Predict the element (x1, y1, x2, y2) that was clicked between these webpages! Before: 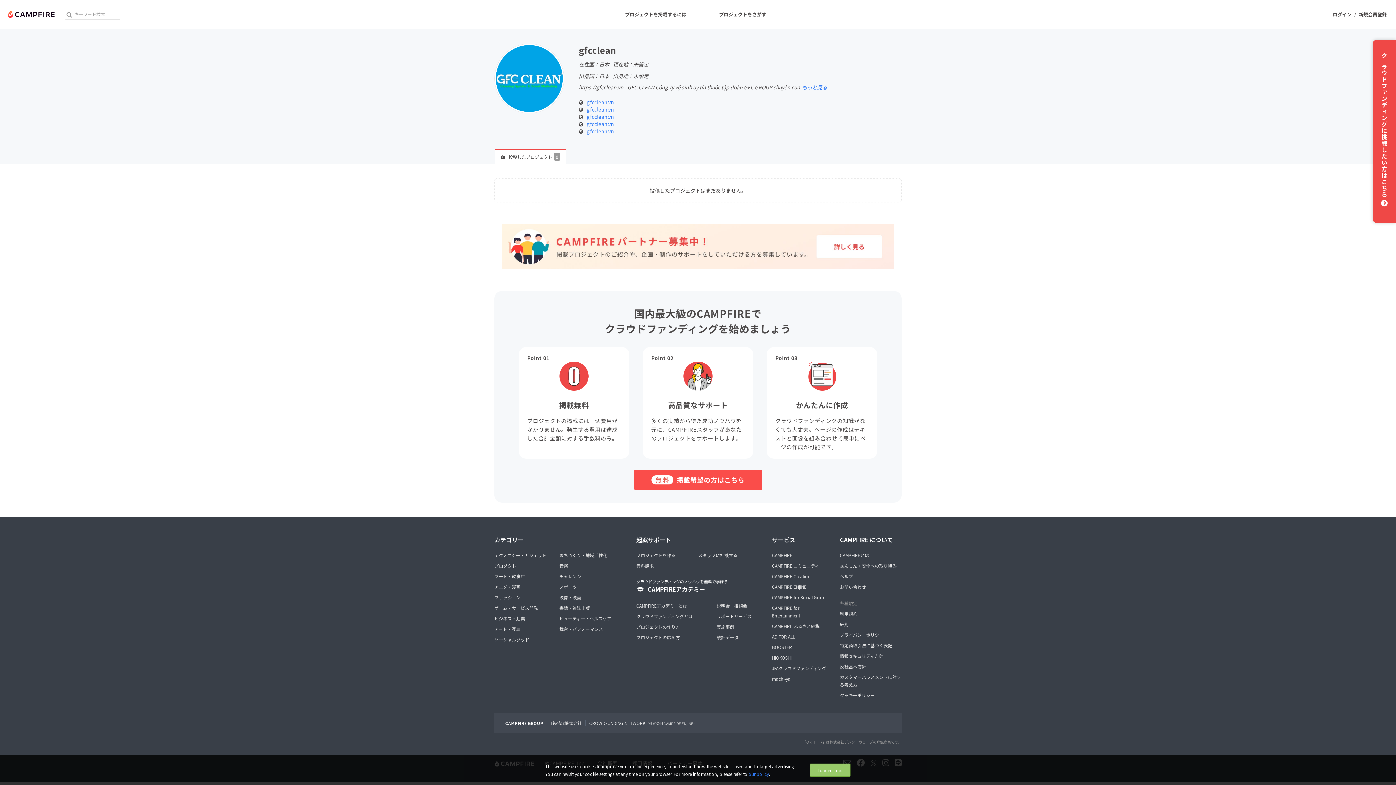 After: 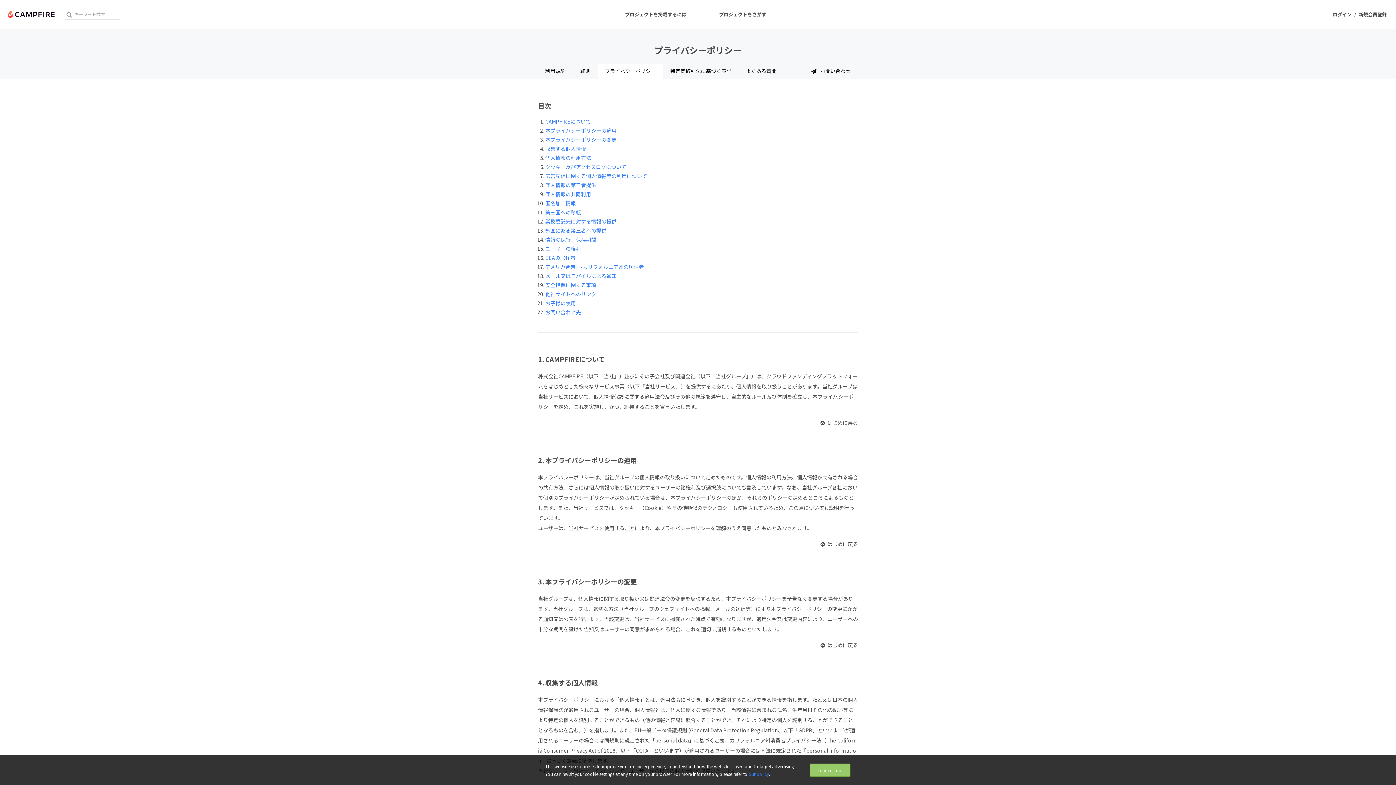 Action: bbox: (840, 631, 901, 638) label: プライバシーポリシー